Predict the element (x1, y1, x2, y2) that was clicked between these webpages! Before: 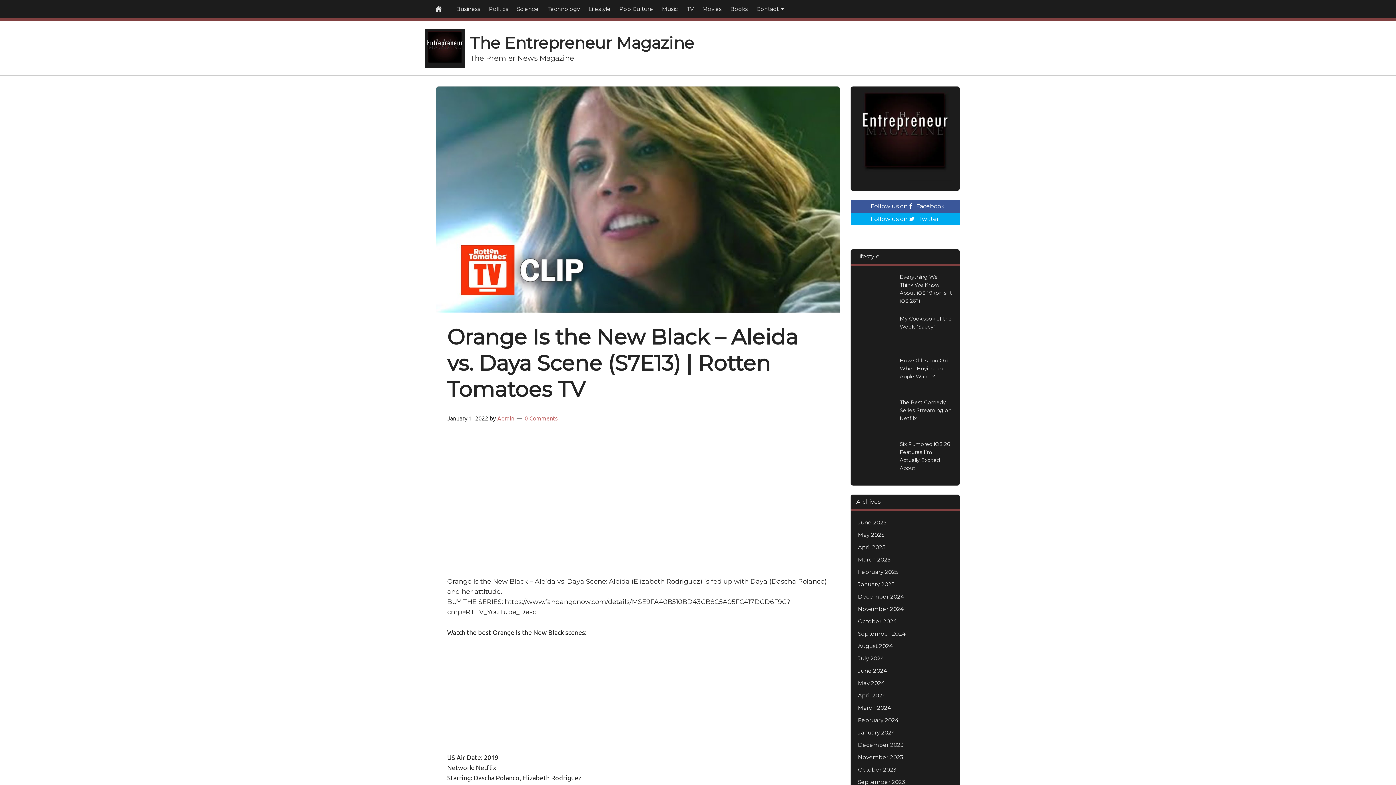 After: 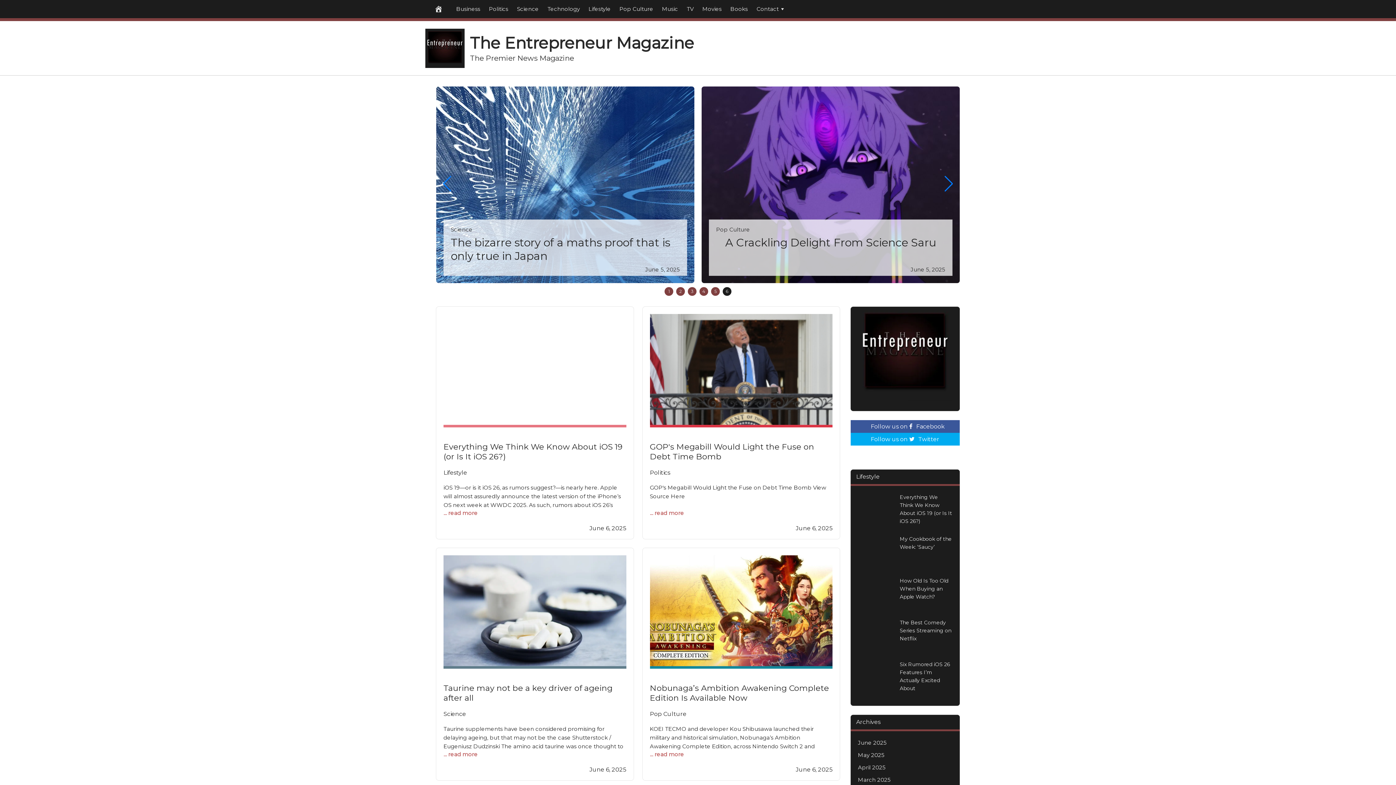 Action: bbox: (425, 0, 452, 18)